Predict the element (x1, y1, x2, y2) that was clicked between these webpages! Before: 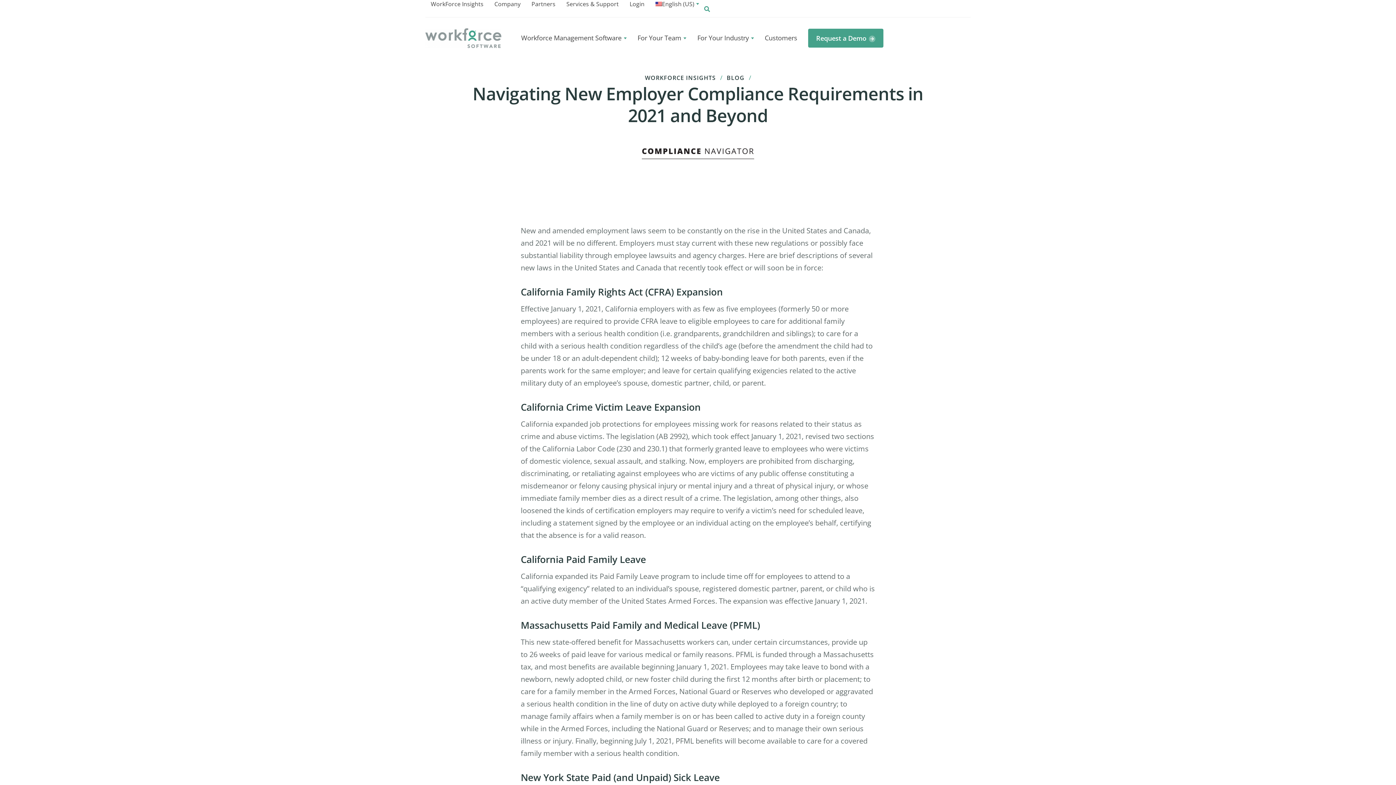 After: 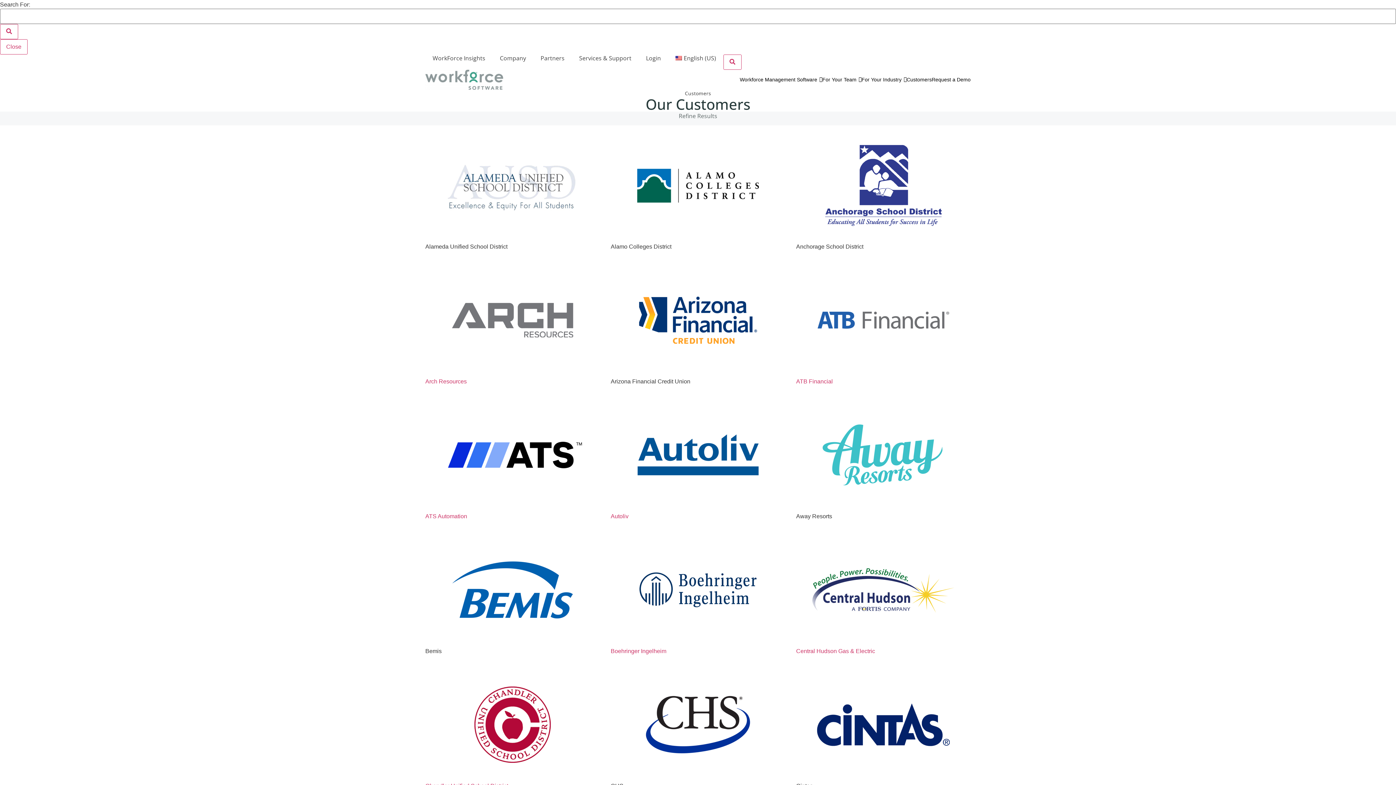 Action: label: Customers bbox: (765, 30, 797, 45)